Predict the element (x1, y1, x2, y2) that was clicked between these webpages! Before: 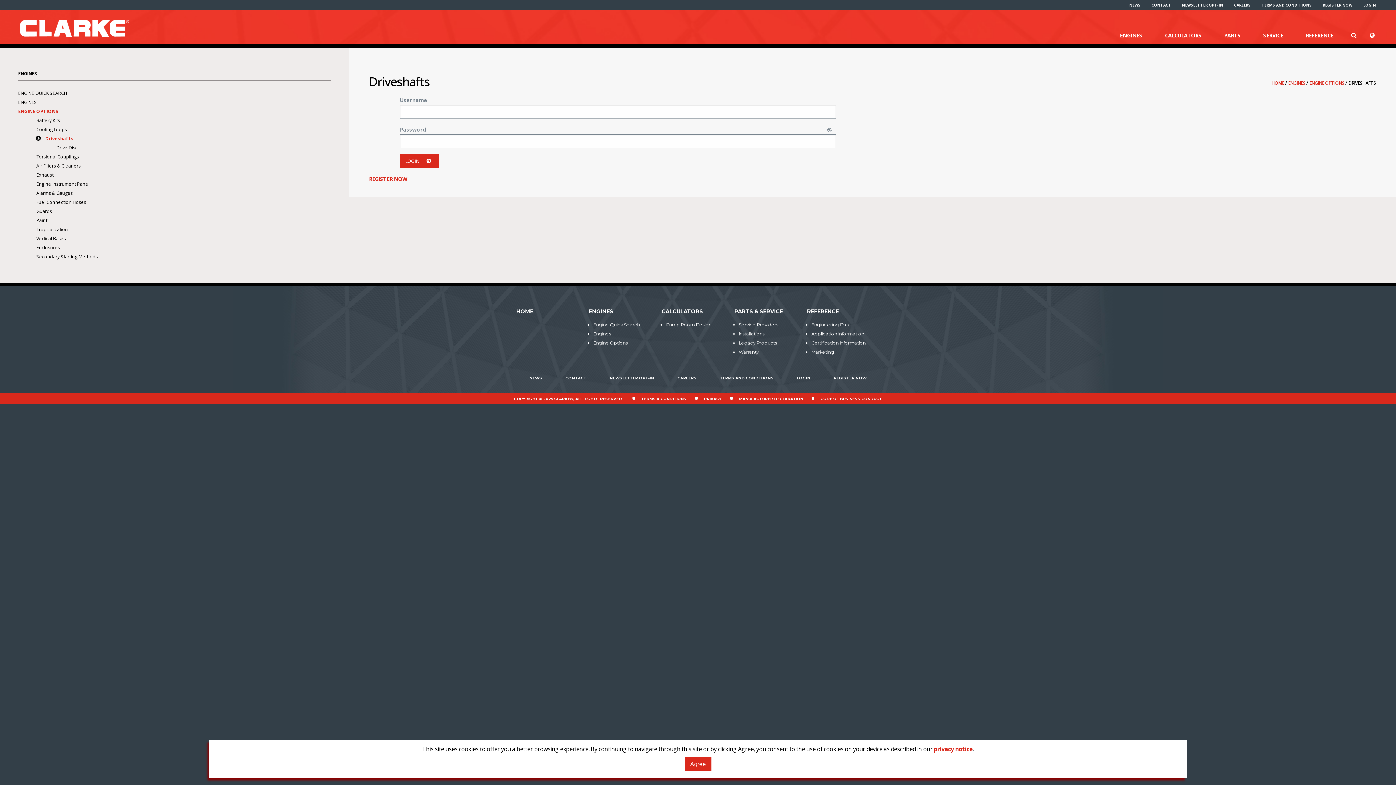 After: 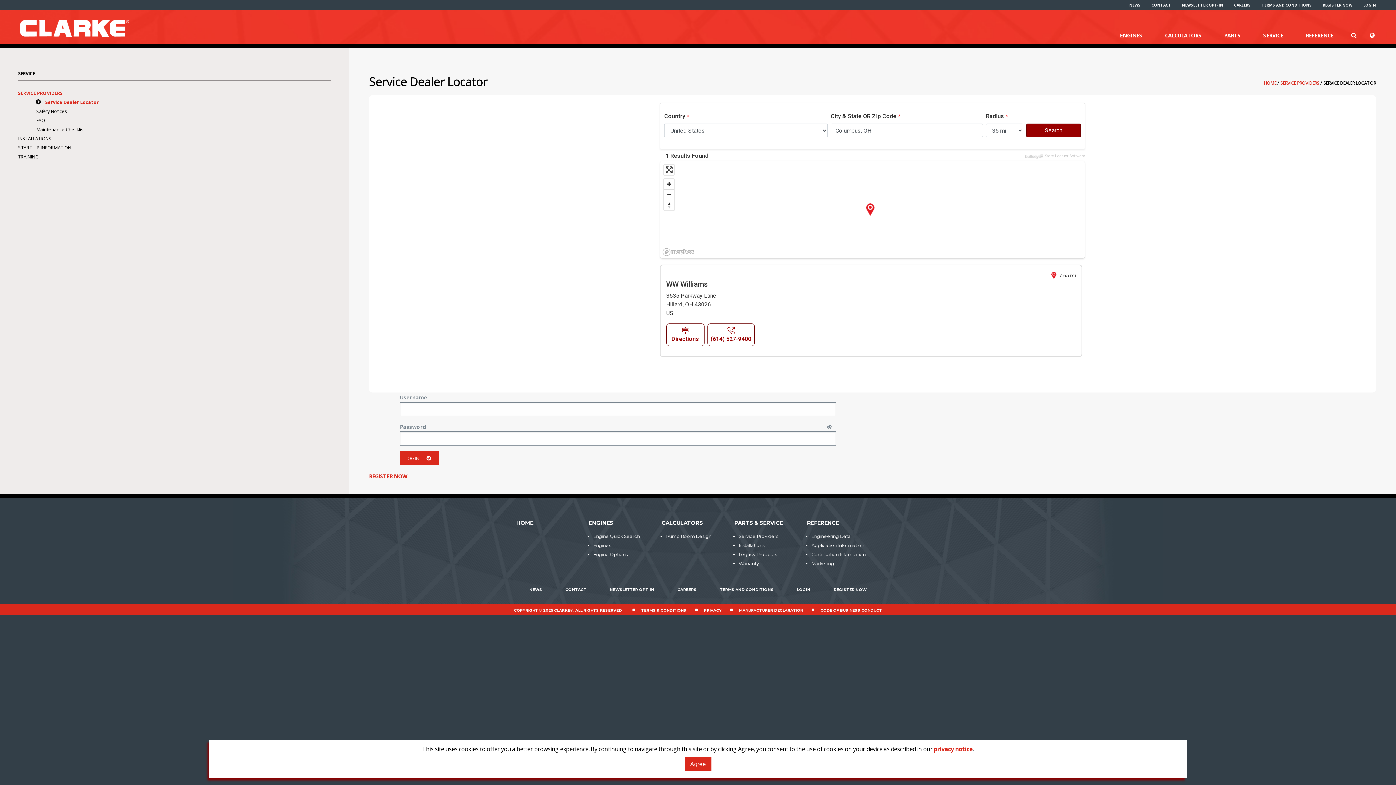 Action: label: Service Providers bbox: (738, 322, 778, 327)